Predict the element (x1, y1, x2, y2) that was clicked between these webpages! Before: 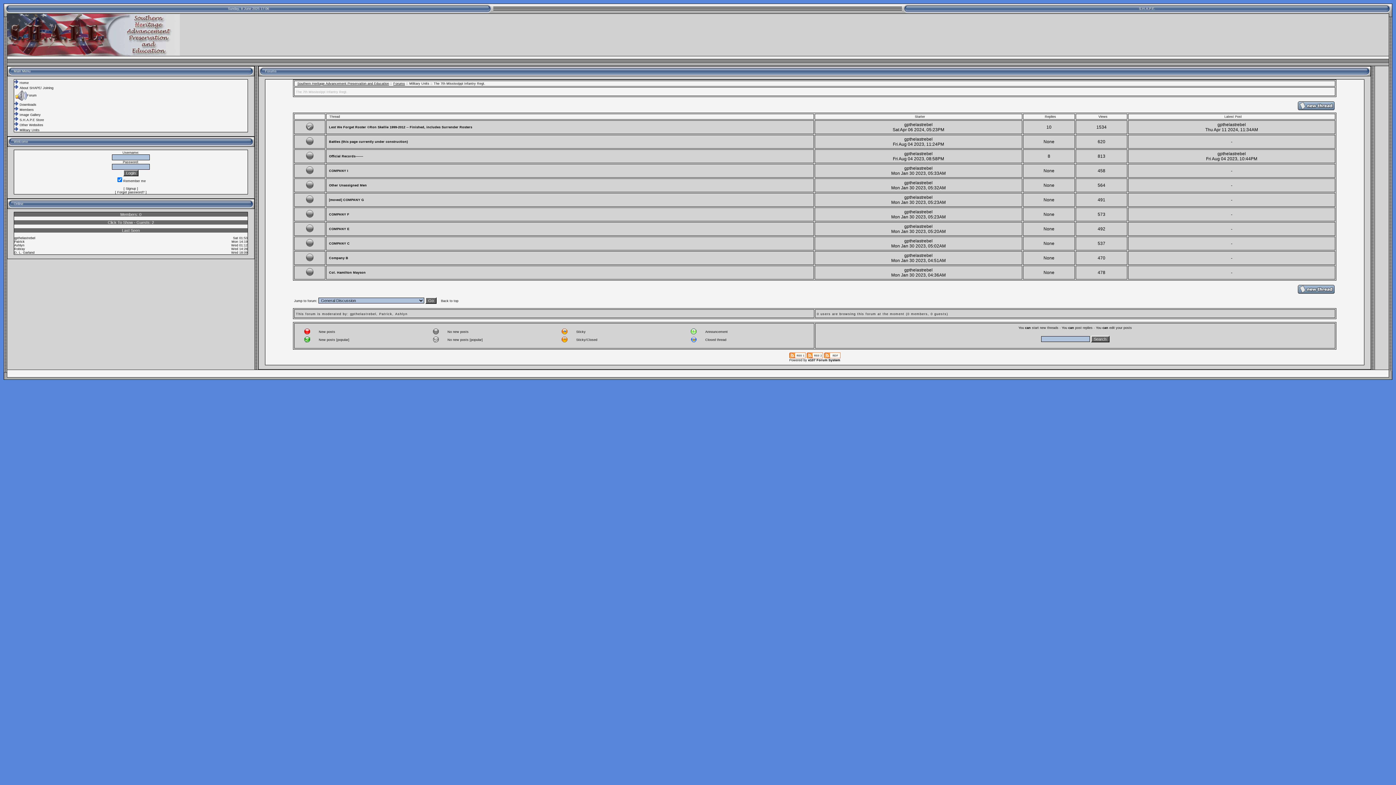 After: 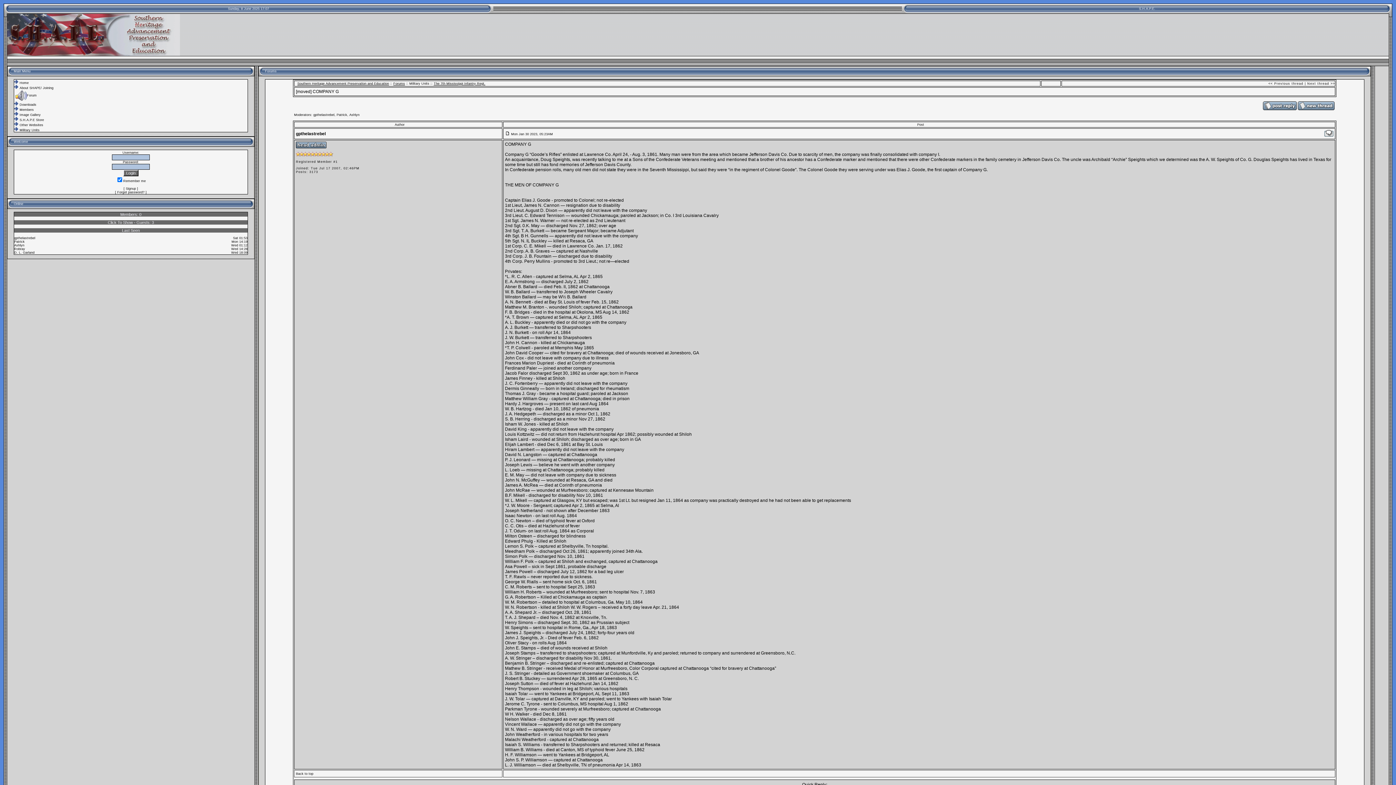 Action: label: [moved] COMPANY G bbox: (329, 198, 364, 201)